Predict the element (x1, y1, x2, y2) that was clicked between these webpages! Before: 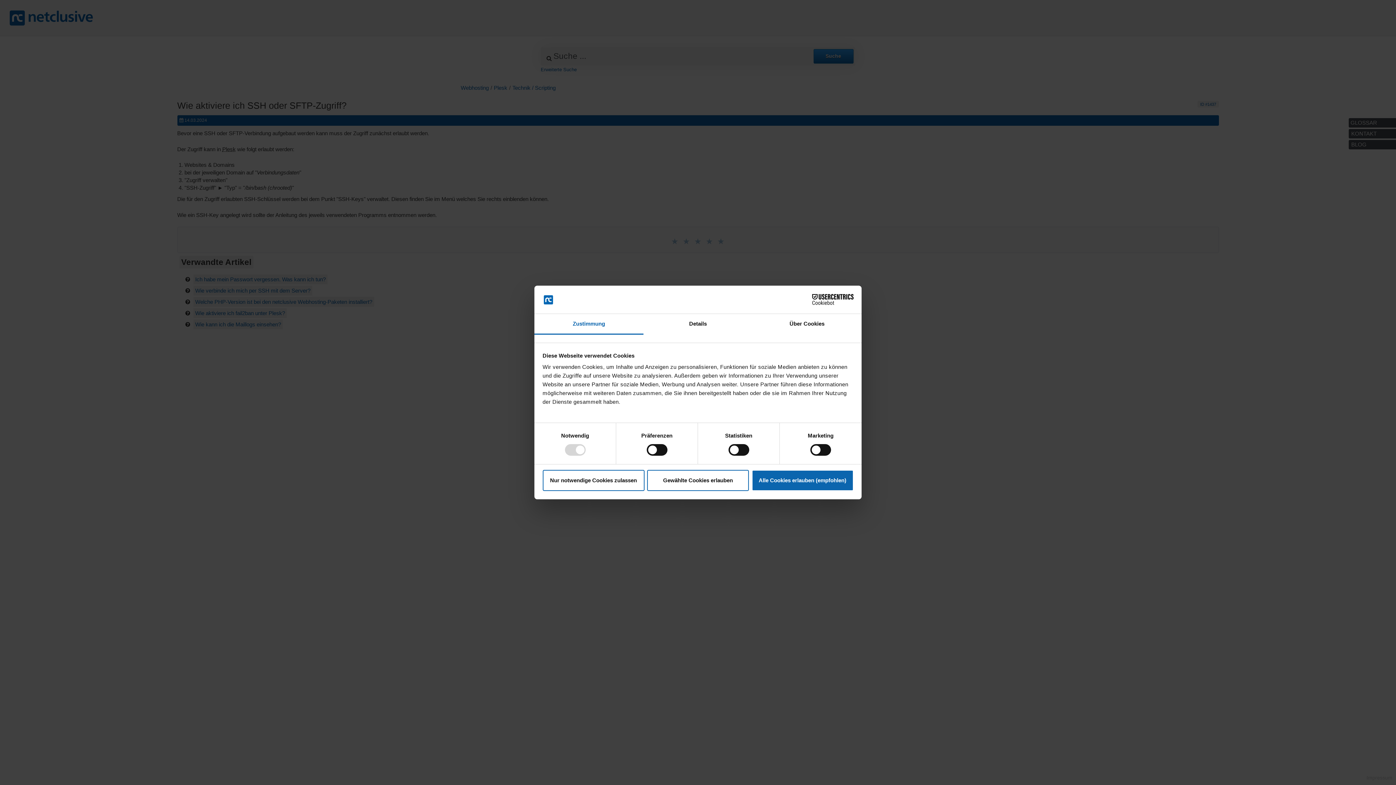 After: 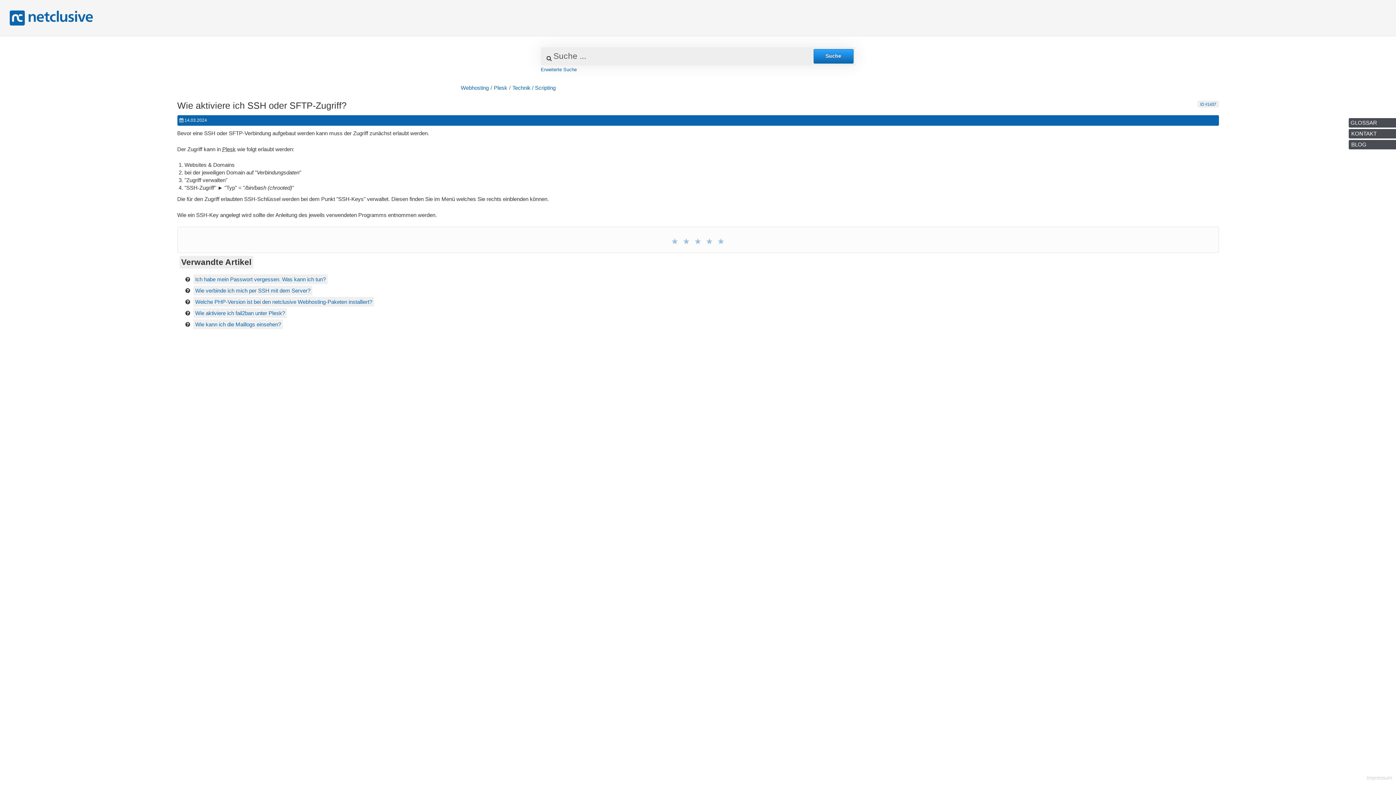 Action: label: Gewählte Cookies erlauben bbox: (647, 470, 749, 491)